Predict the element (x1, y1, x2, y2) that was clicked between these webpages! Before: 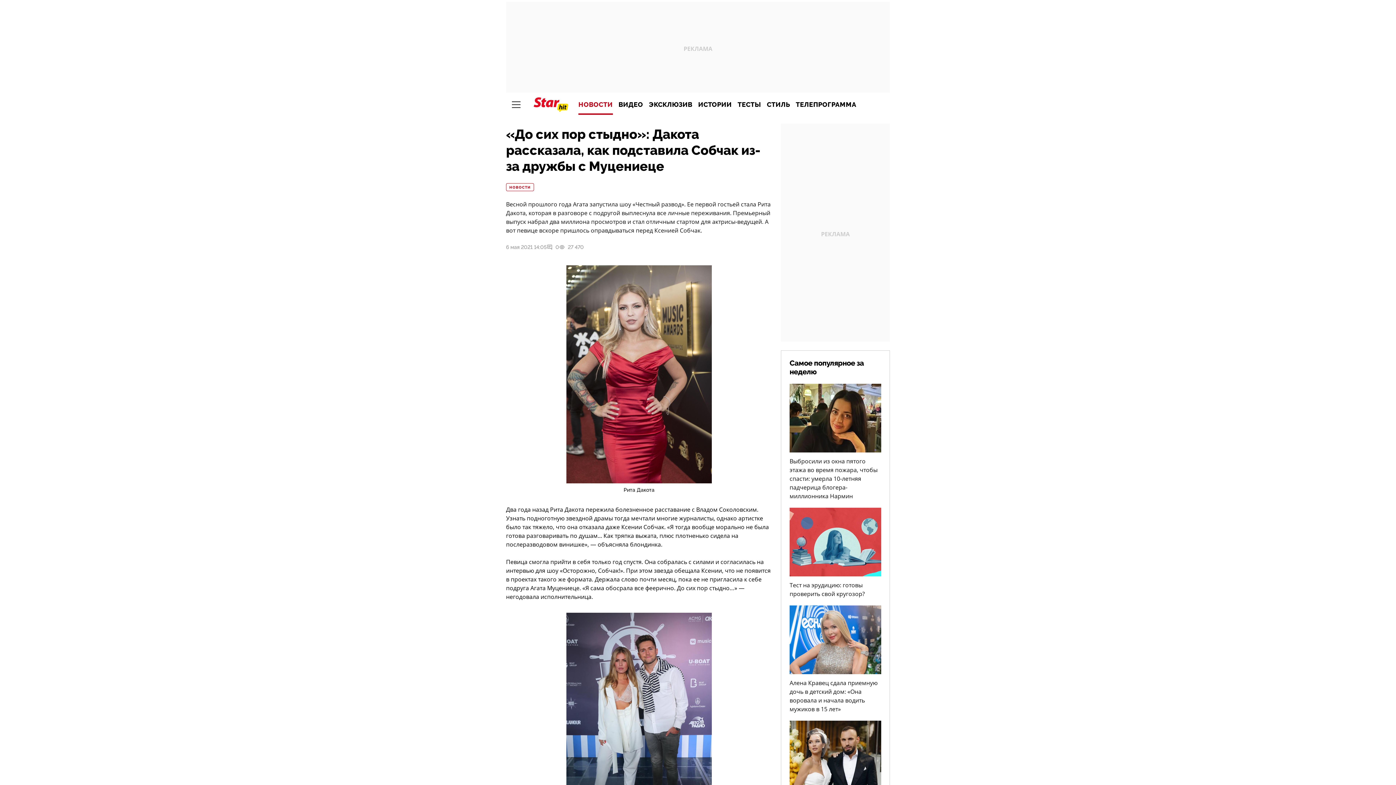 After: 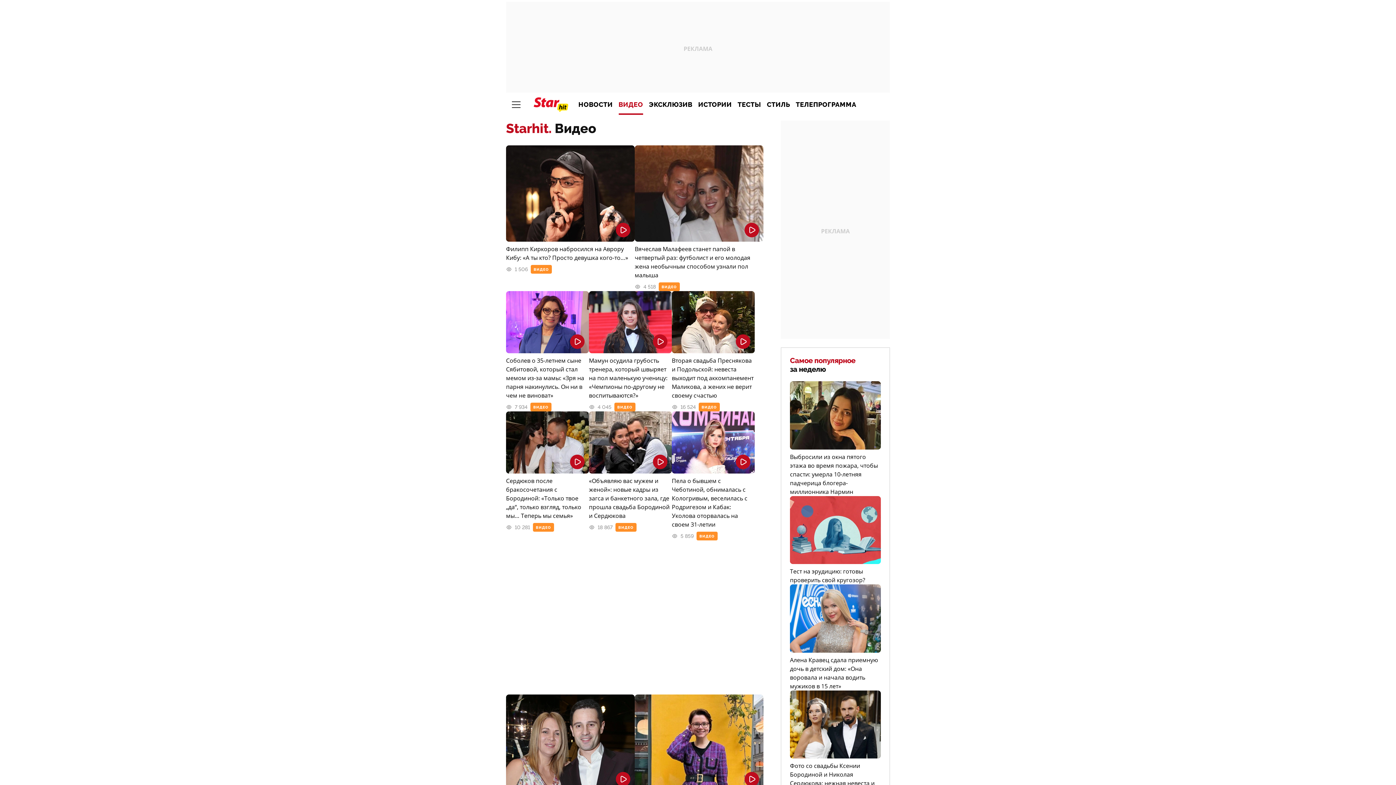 Action: bbox: (615, 94, 646, 114) label: ВИДЕО